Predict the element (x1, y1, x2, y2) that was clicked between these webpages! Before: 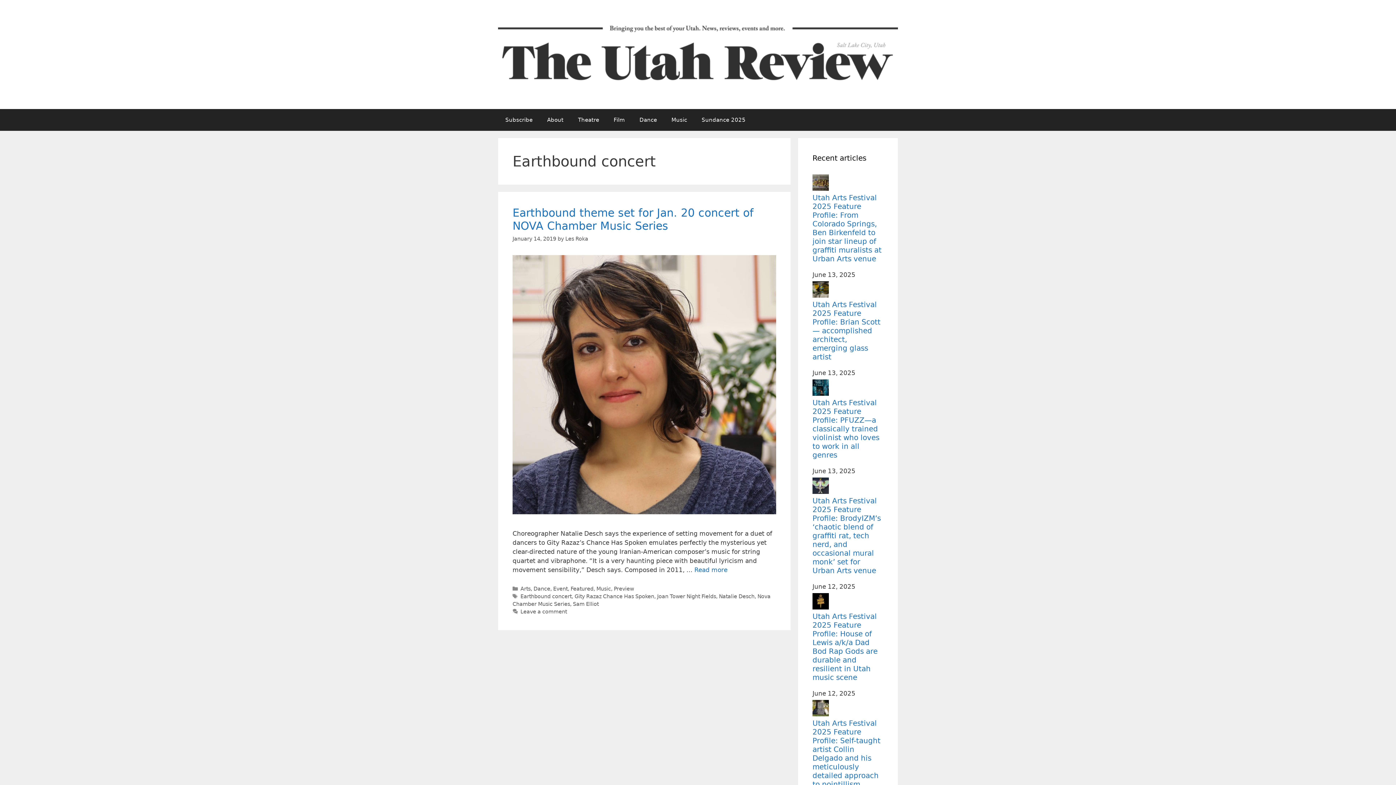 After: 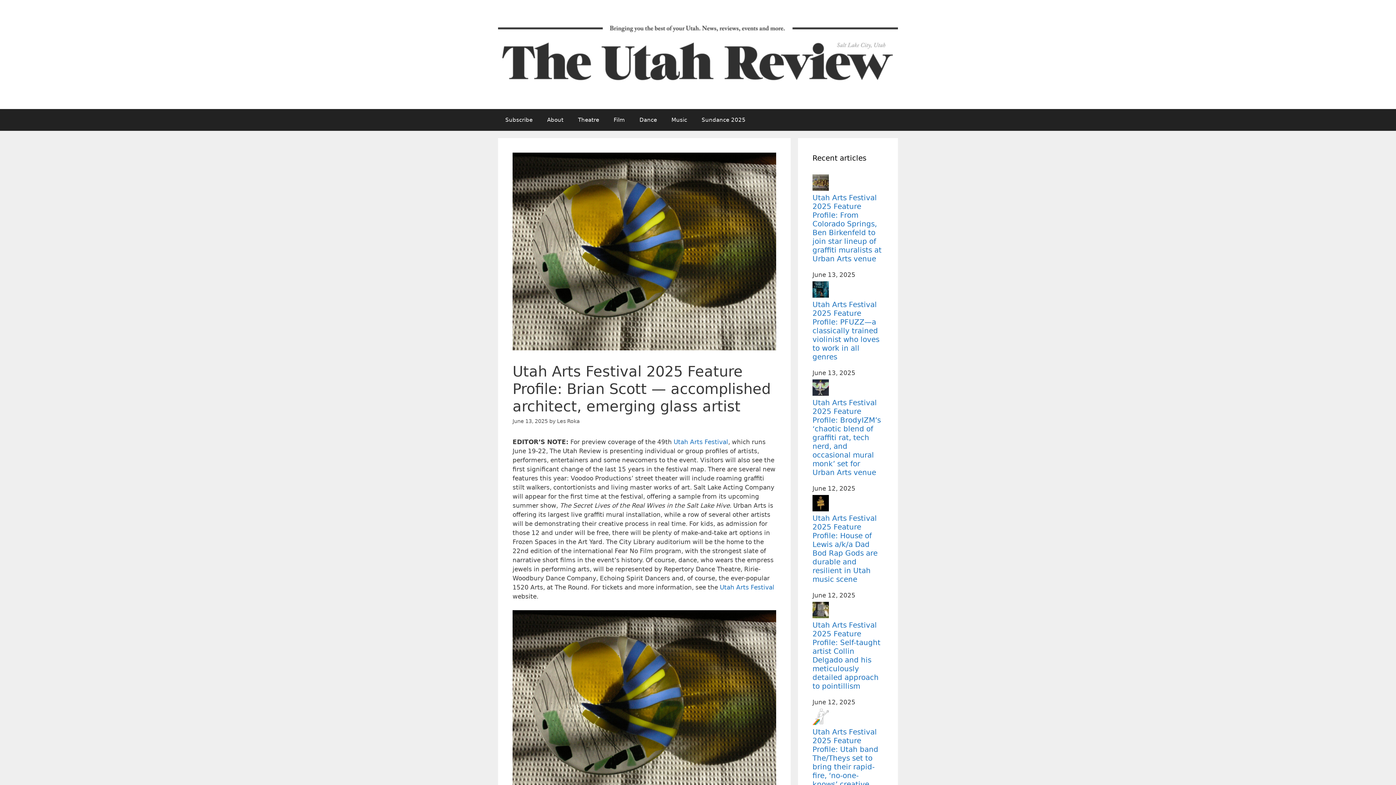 Action: label: Utah Arts Festival 2025 Feature Profile: Brian Scott — accomplished architect, emerging glass artist bbox: (812, 300, 880, 361)